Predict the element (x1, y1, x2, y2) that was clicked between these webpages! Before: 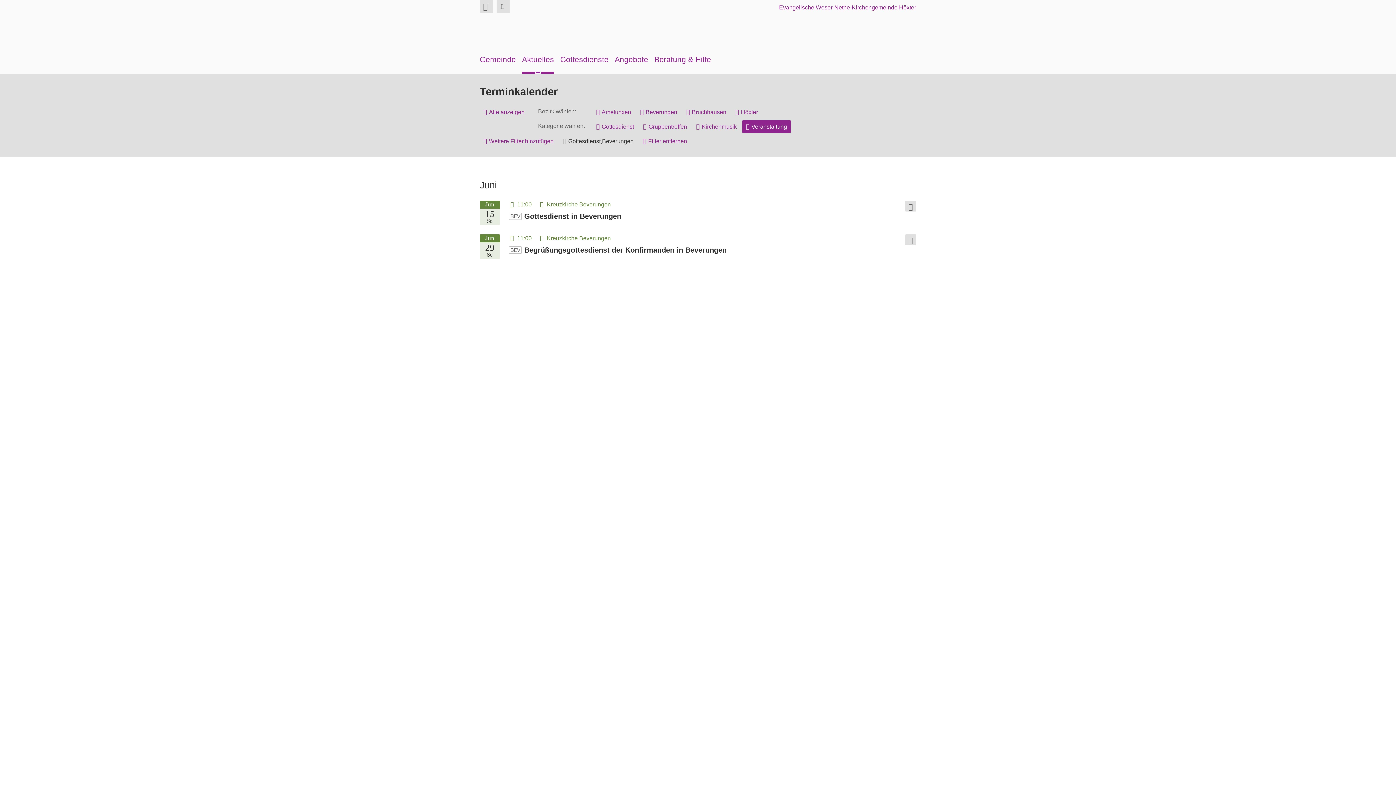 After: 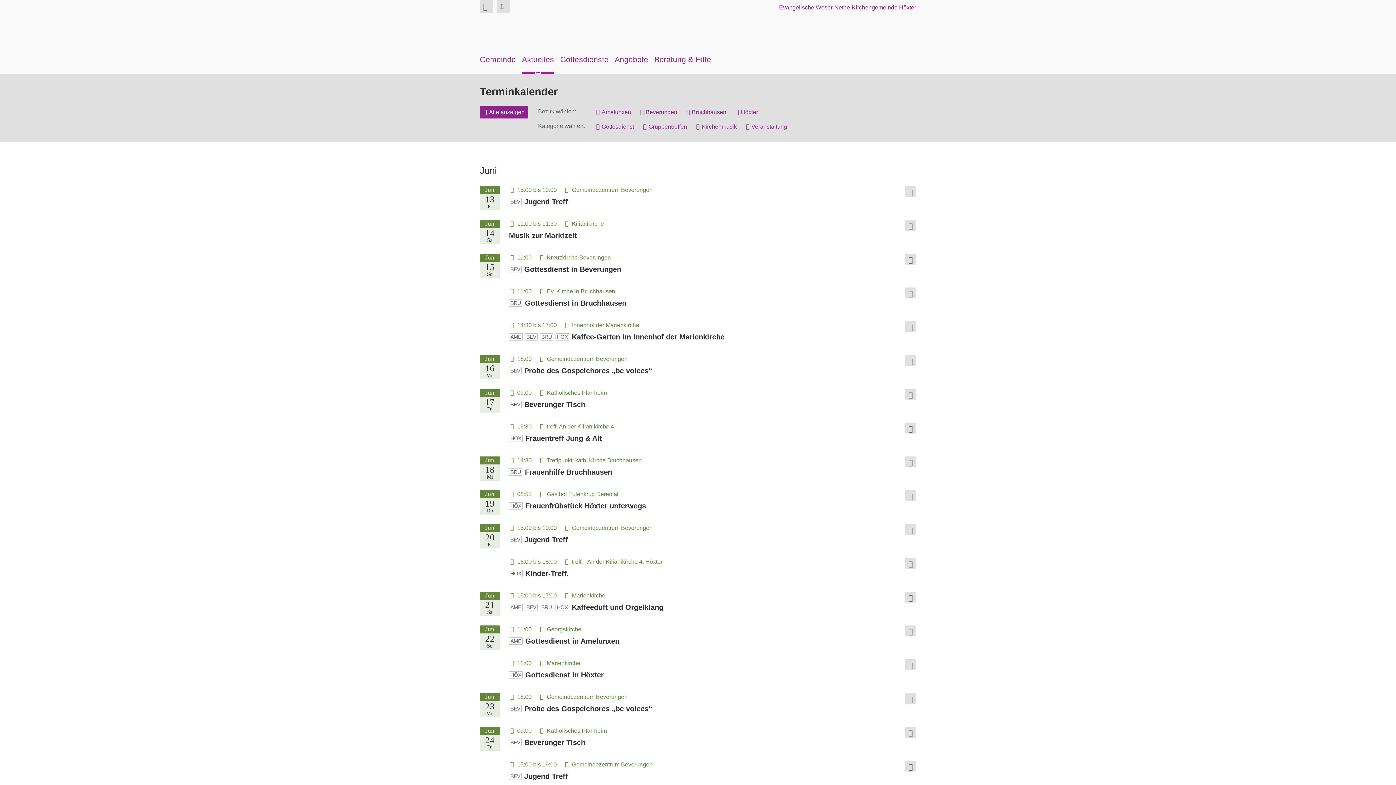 Action: bbox: (480, 105, 528, 118) label: Alle anzeigen